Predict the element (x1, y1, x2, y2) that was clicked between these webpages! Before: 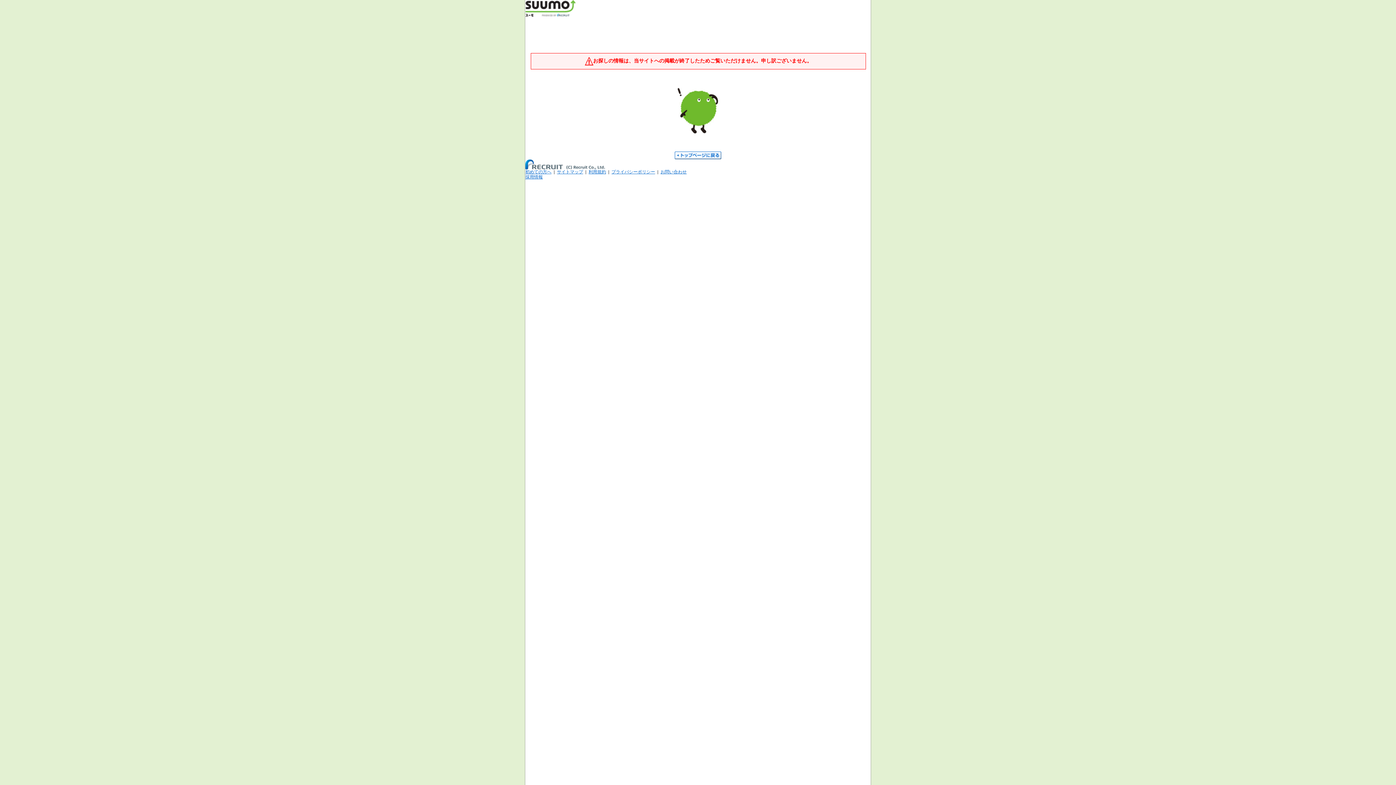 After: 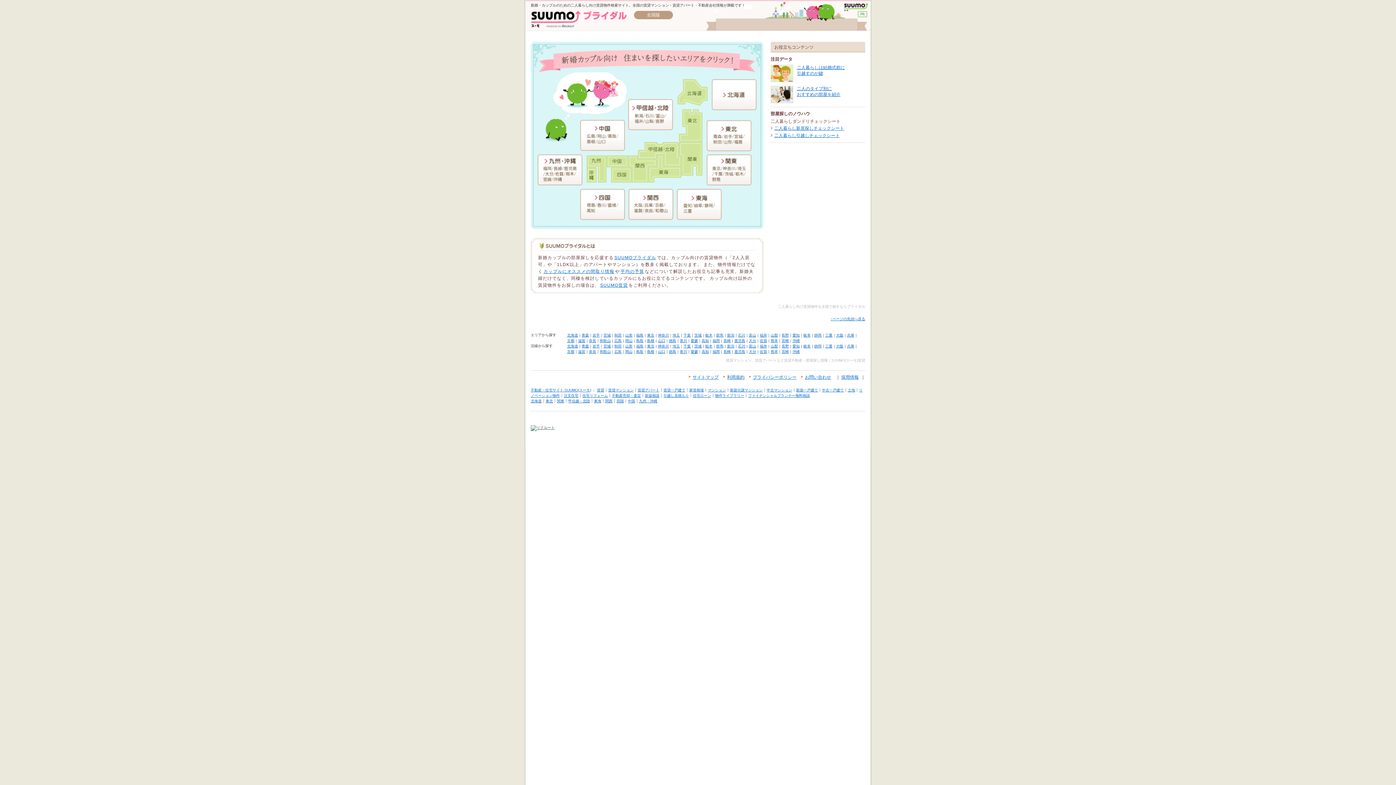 Action: bbox: (525, 12, 575, 17)